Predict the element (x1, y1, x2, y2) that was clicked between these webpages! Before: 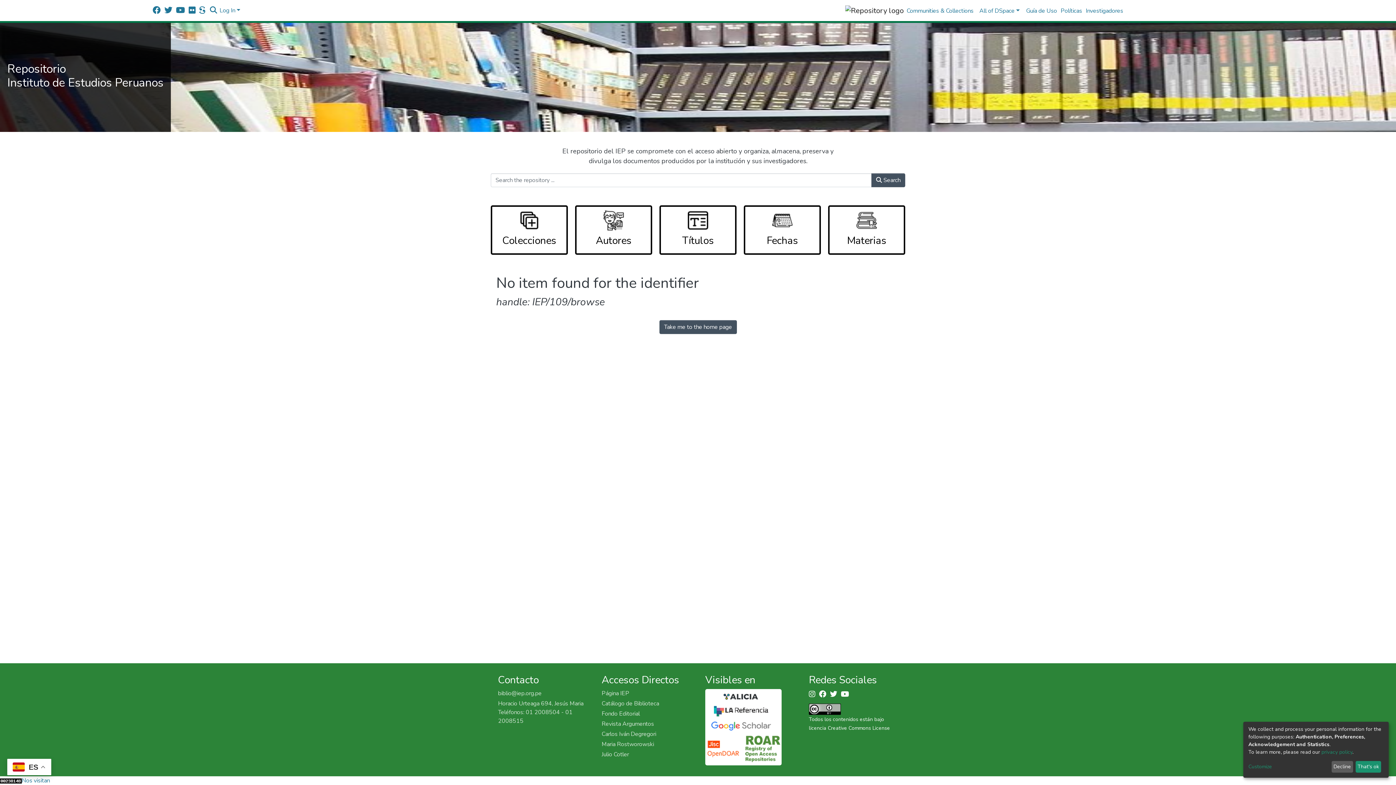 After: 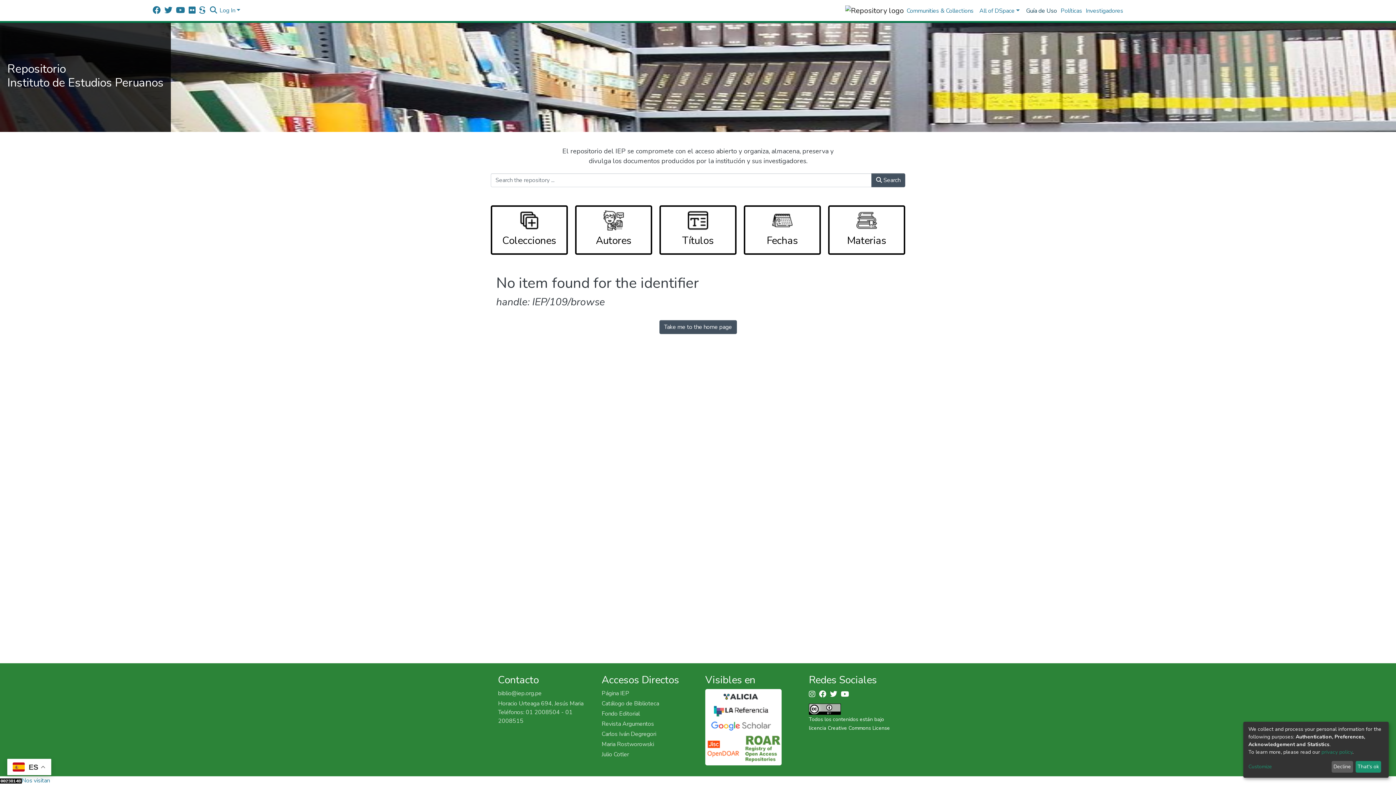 Action: bbox: (1026, 6, 1057, 14) label: Guía de Uso